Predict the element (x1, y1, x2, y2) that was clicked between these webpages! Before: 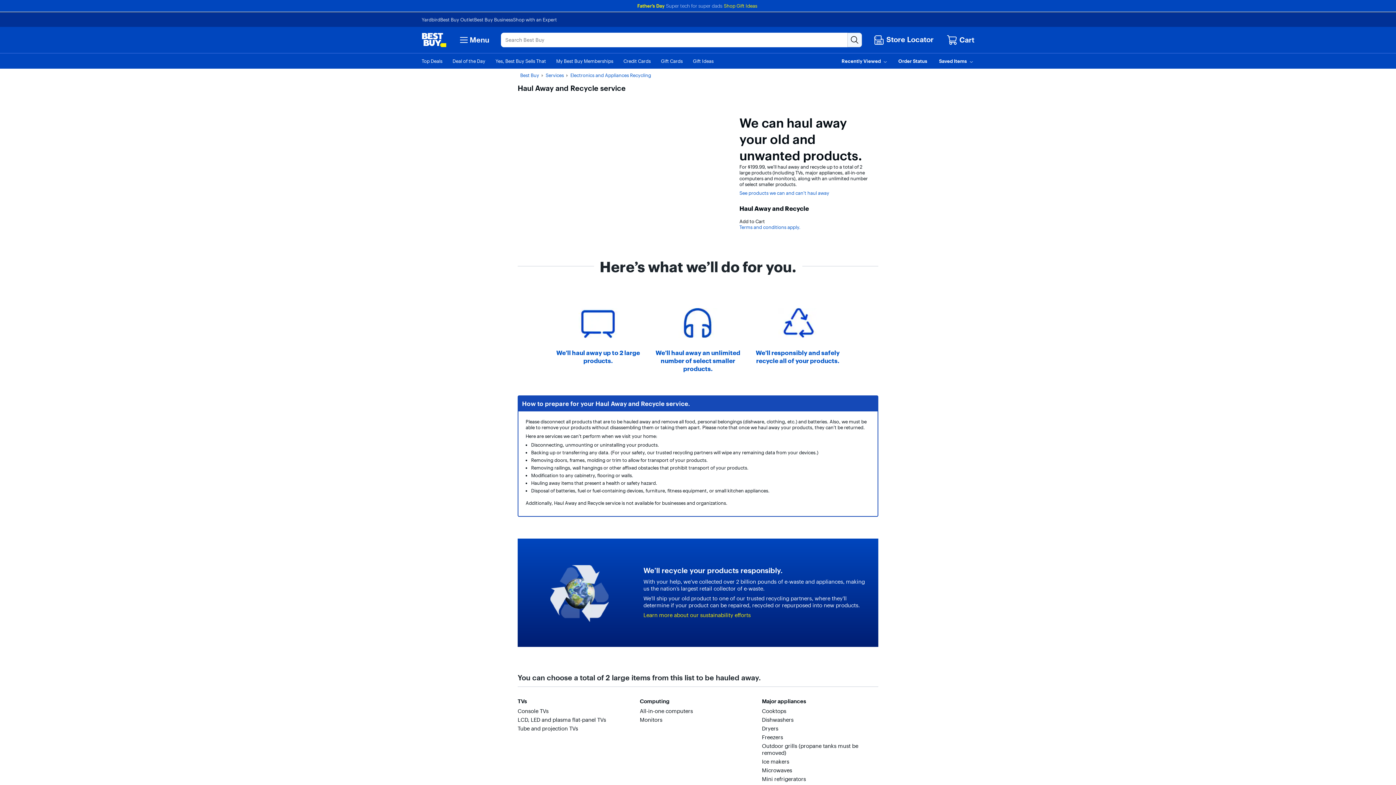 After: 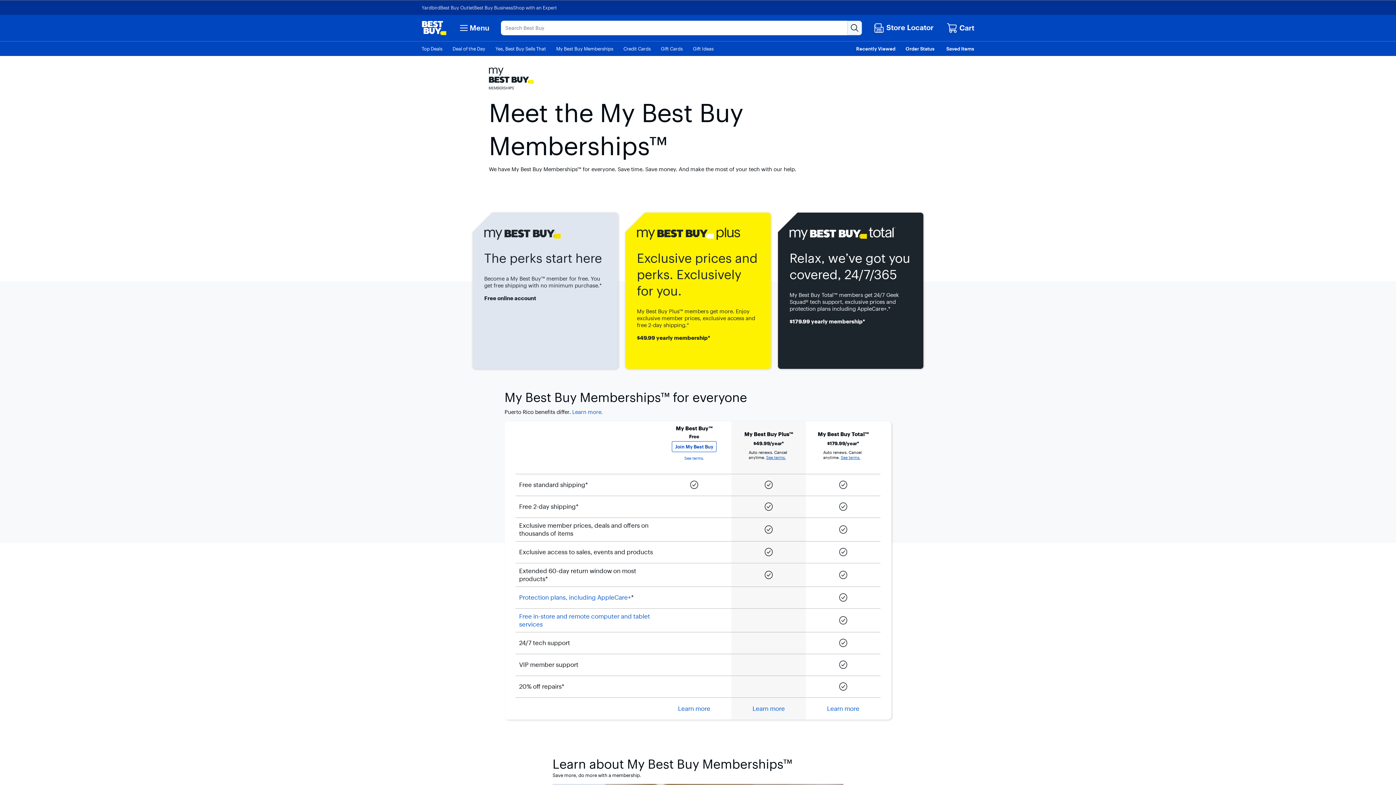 Action: bbox: (556, 58, 613, 64) label: My Best Buy Memberships